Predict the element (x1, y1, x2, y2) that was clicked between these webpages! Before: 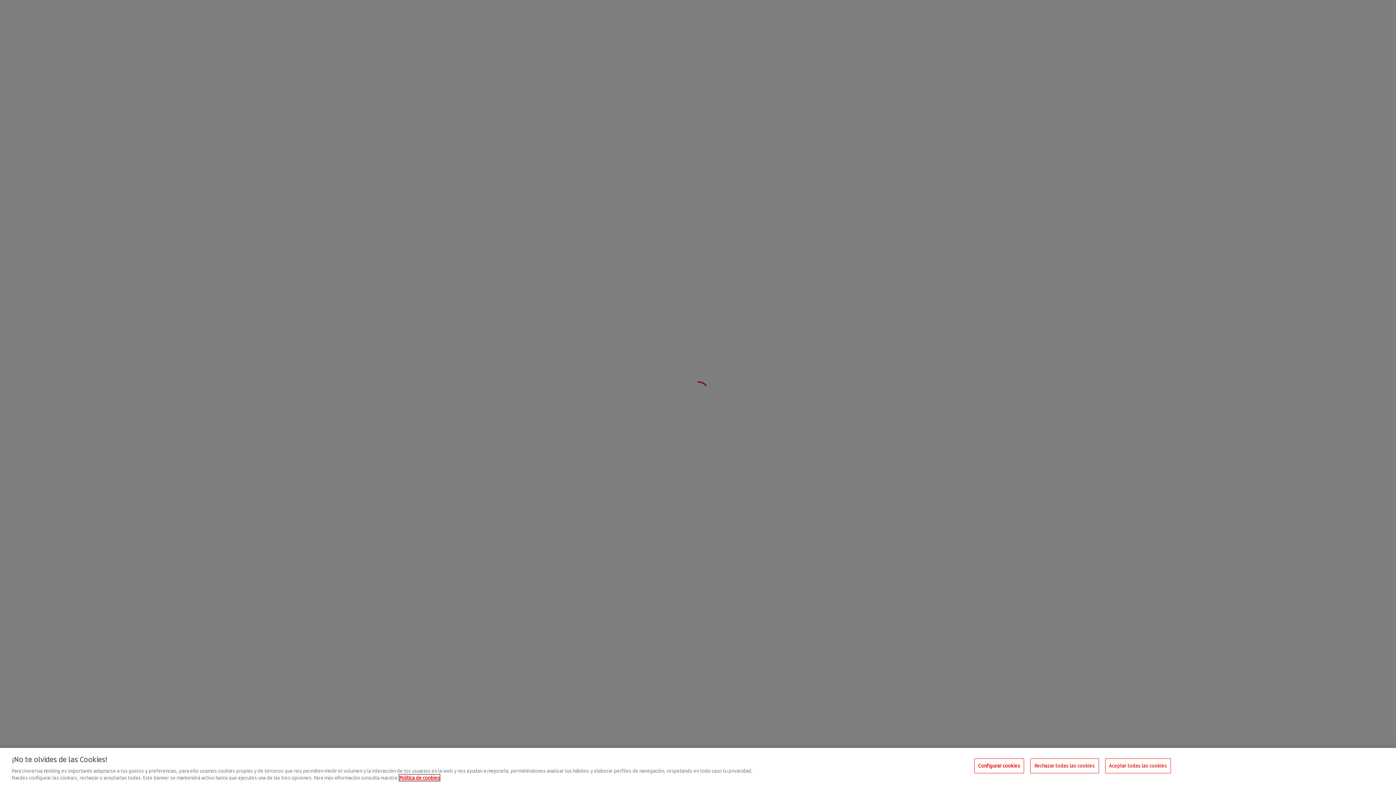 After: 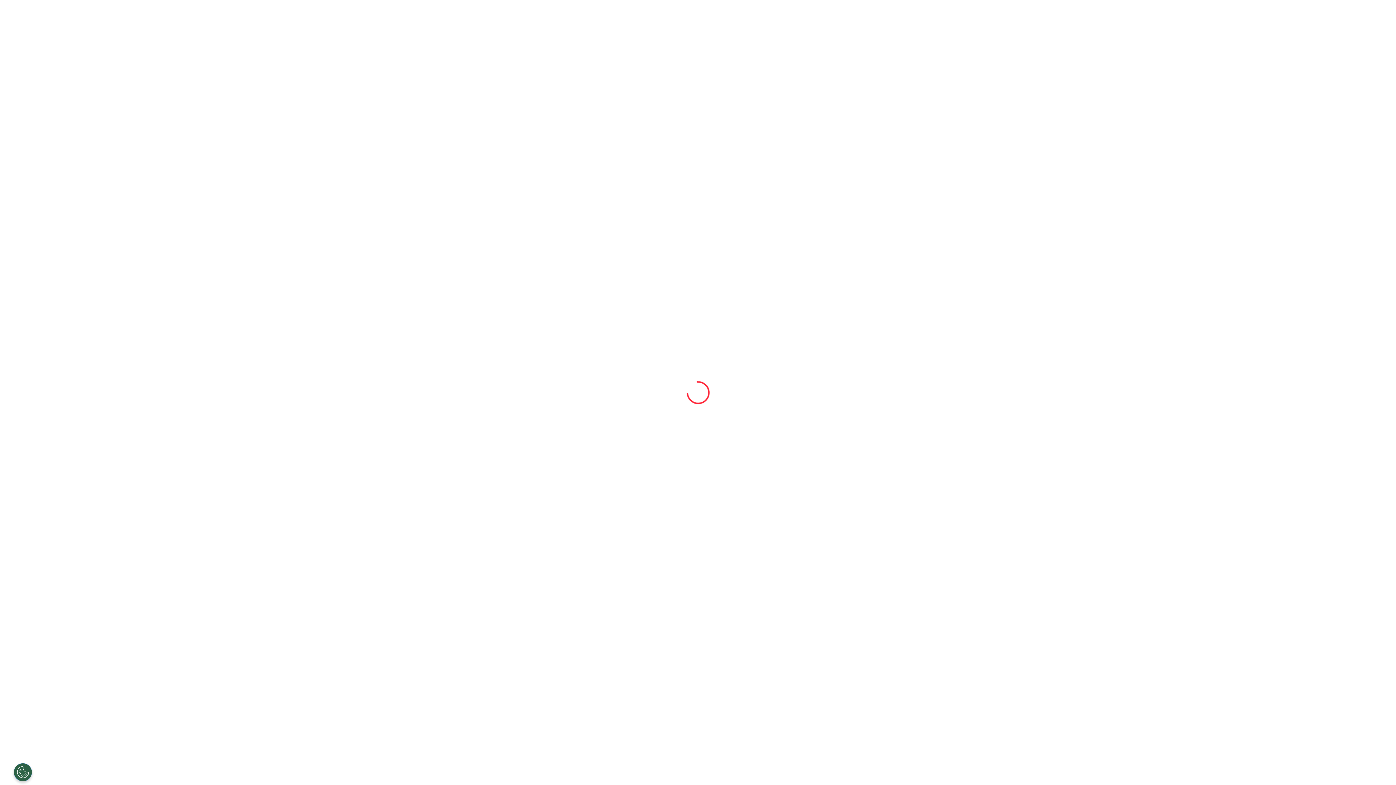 Action: bbox: (1105, 768, 1171, 783) label: Aceptar todas las cookies